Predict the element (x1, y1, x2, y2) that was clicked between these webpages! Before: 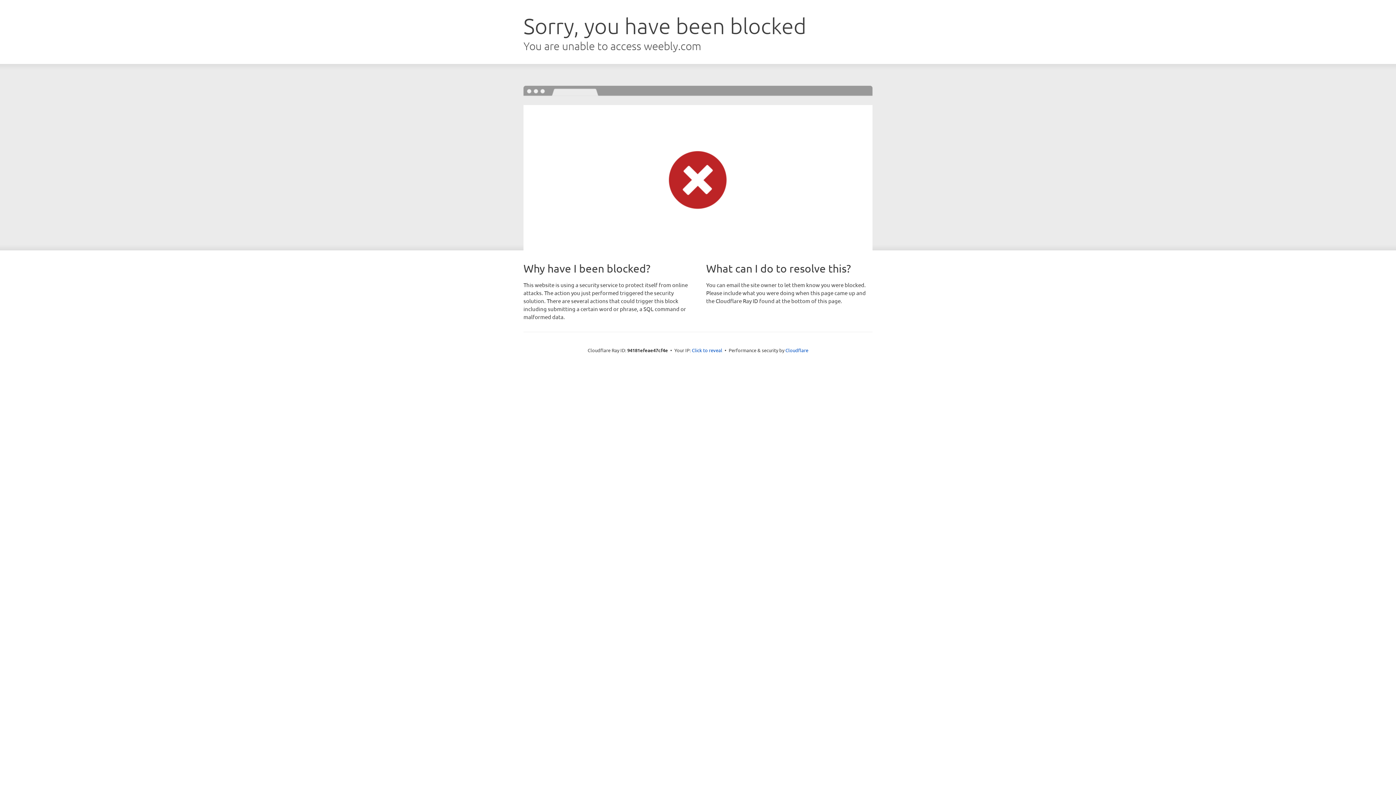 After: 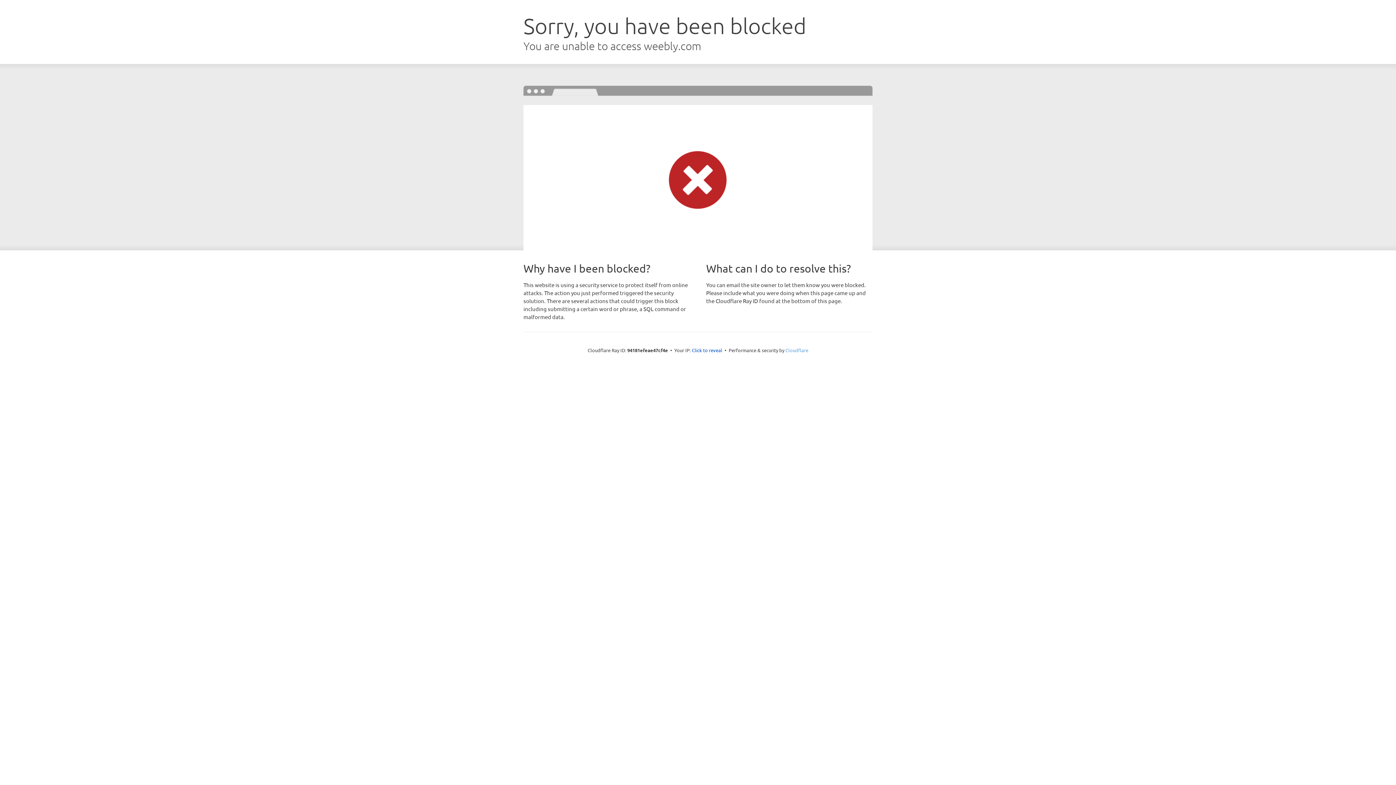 Action: bbox: (785, 347, 808, 353) label: Cloudflare